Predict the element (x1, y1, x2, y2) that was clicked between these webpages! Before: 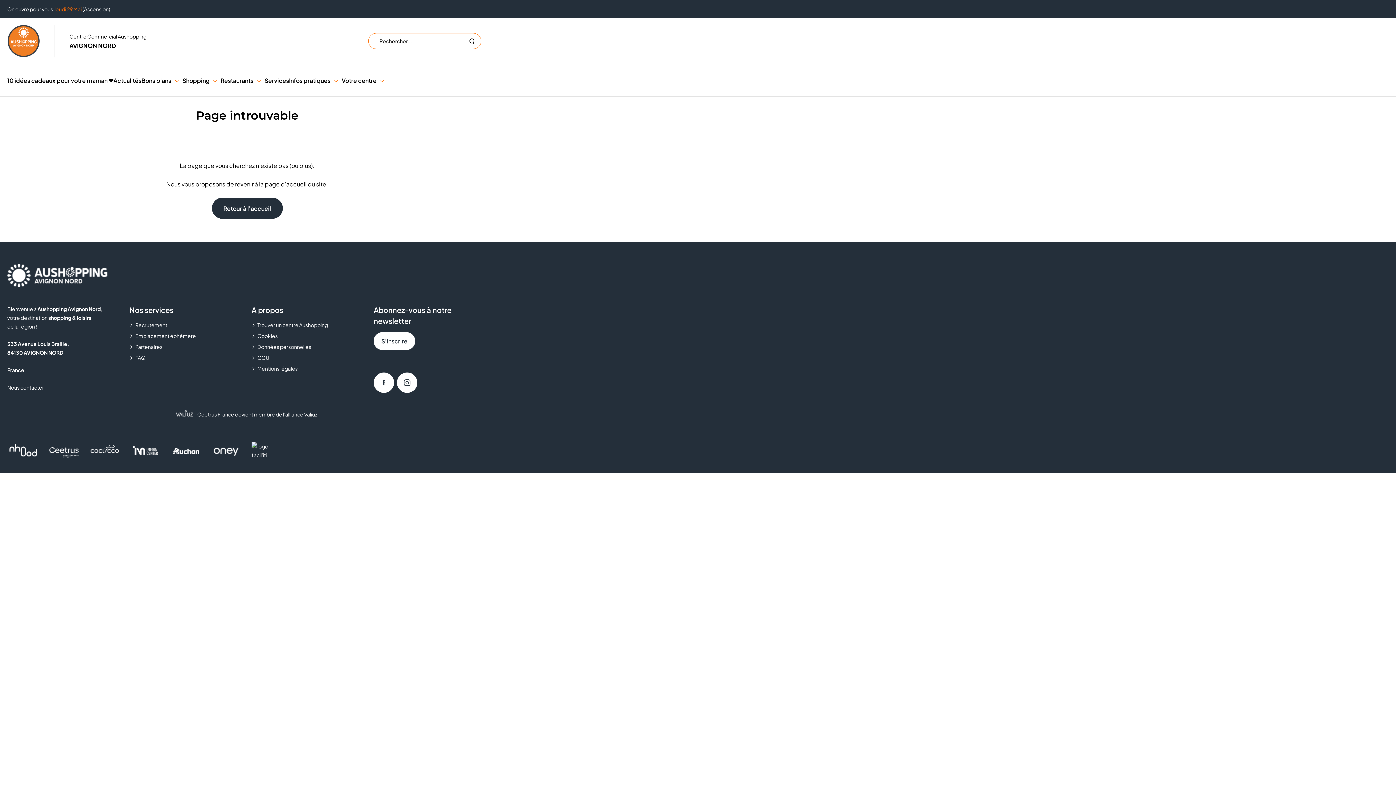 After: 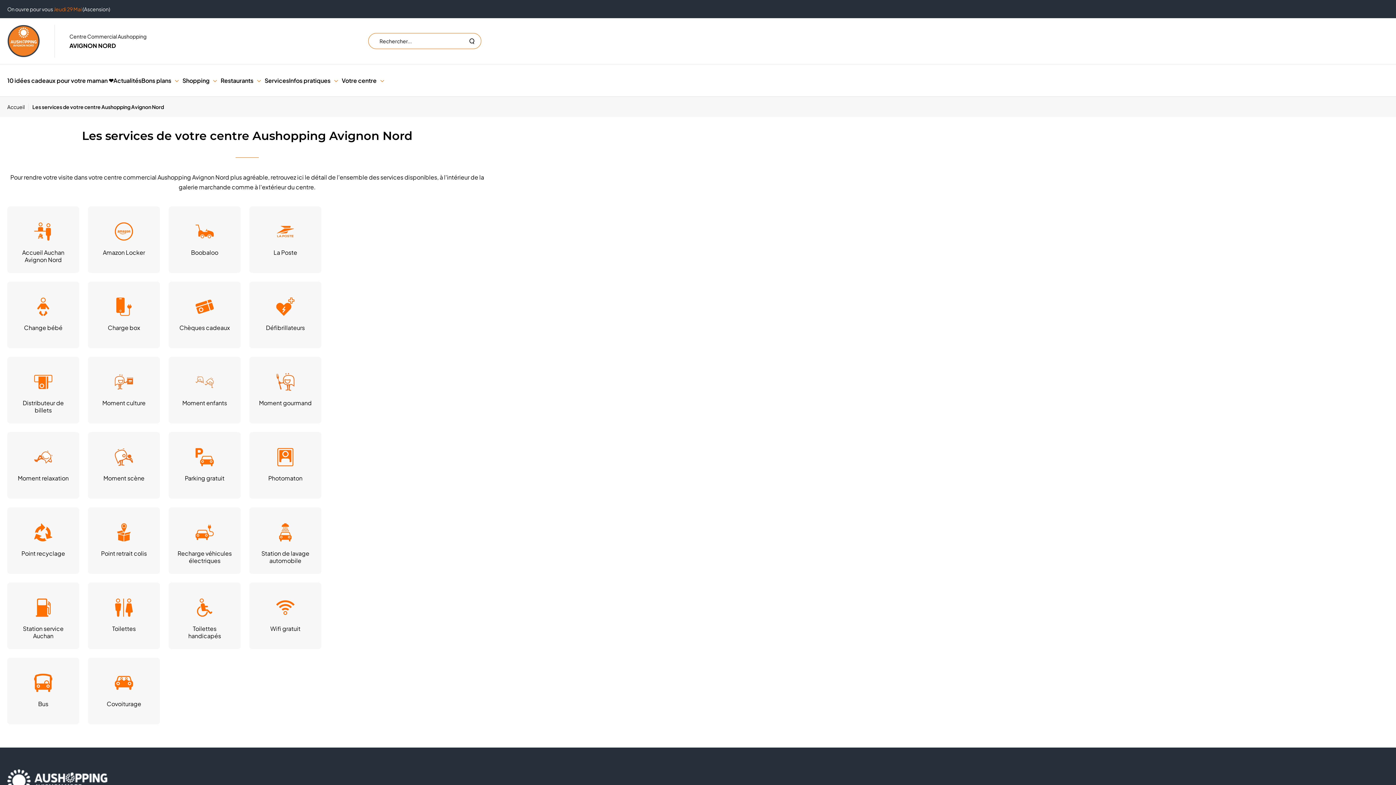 Action: bbox: (264, 69, 289, 91) label: Services